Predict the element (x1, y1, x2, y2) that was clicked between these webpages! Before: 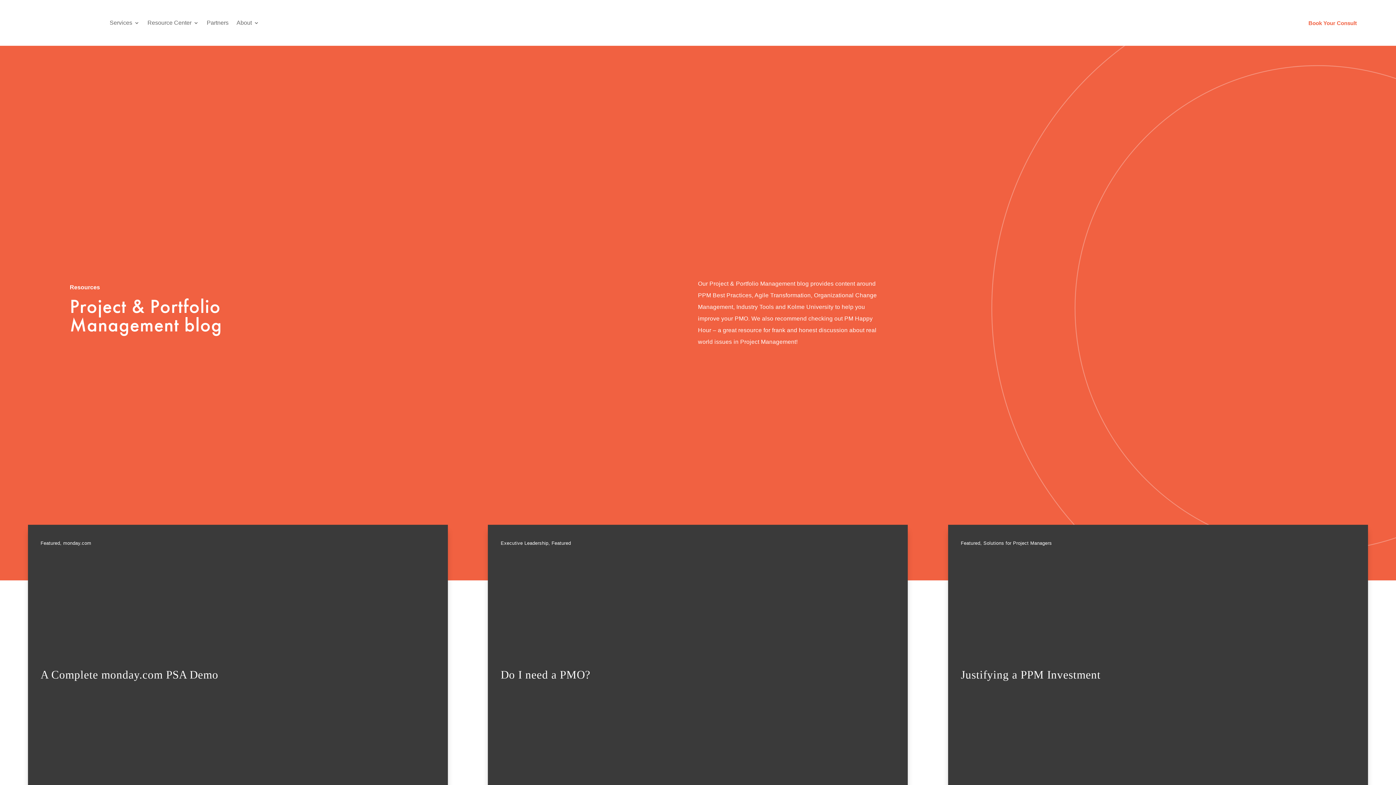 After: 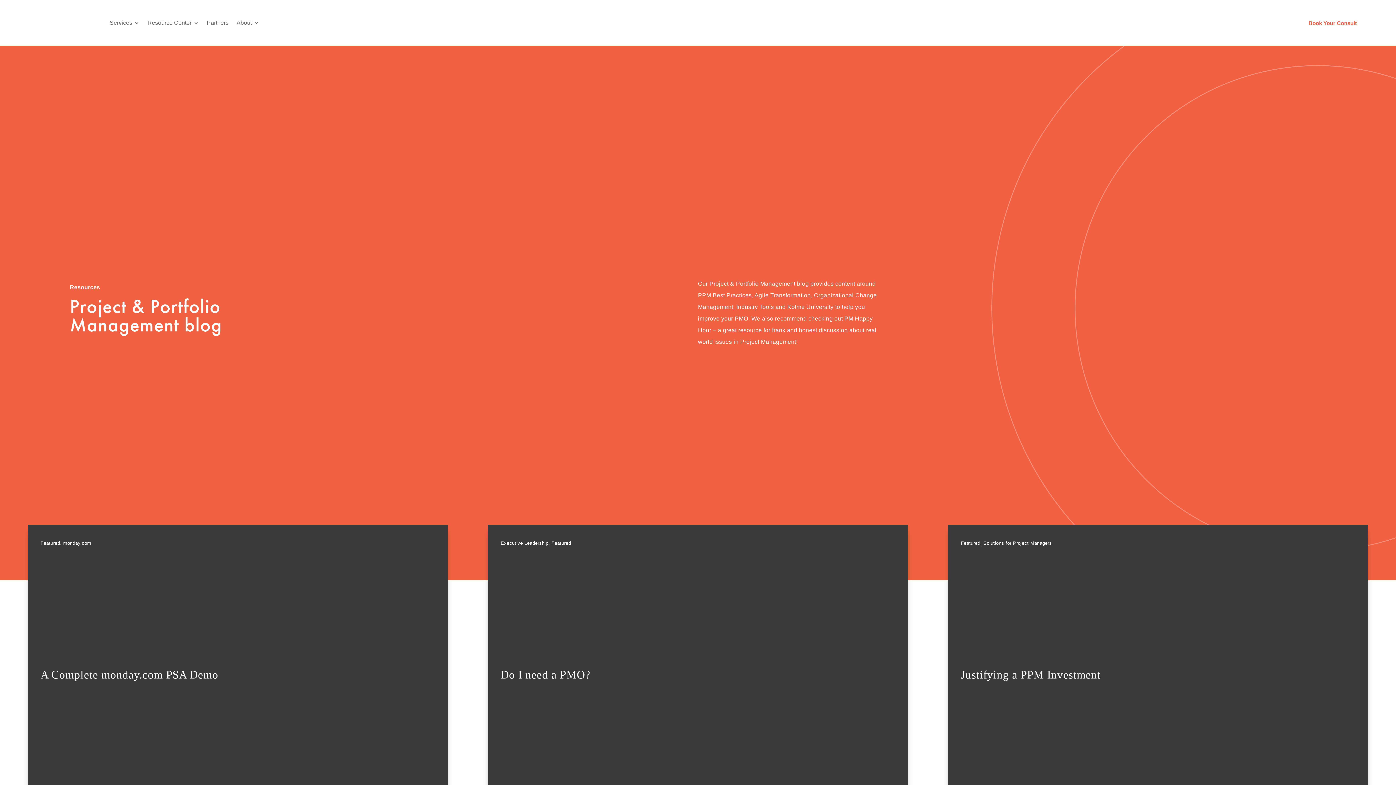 Action: label: Resource Center bbox: (147, 9, 198, 36)